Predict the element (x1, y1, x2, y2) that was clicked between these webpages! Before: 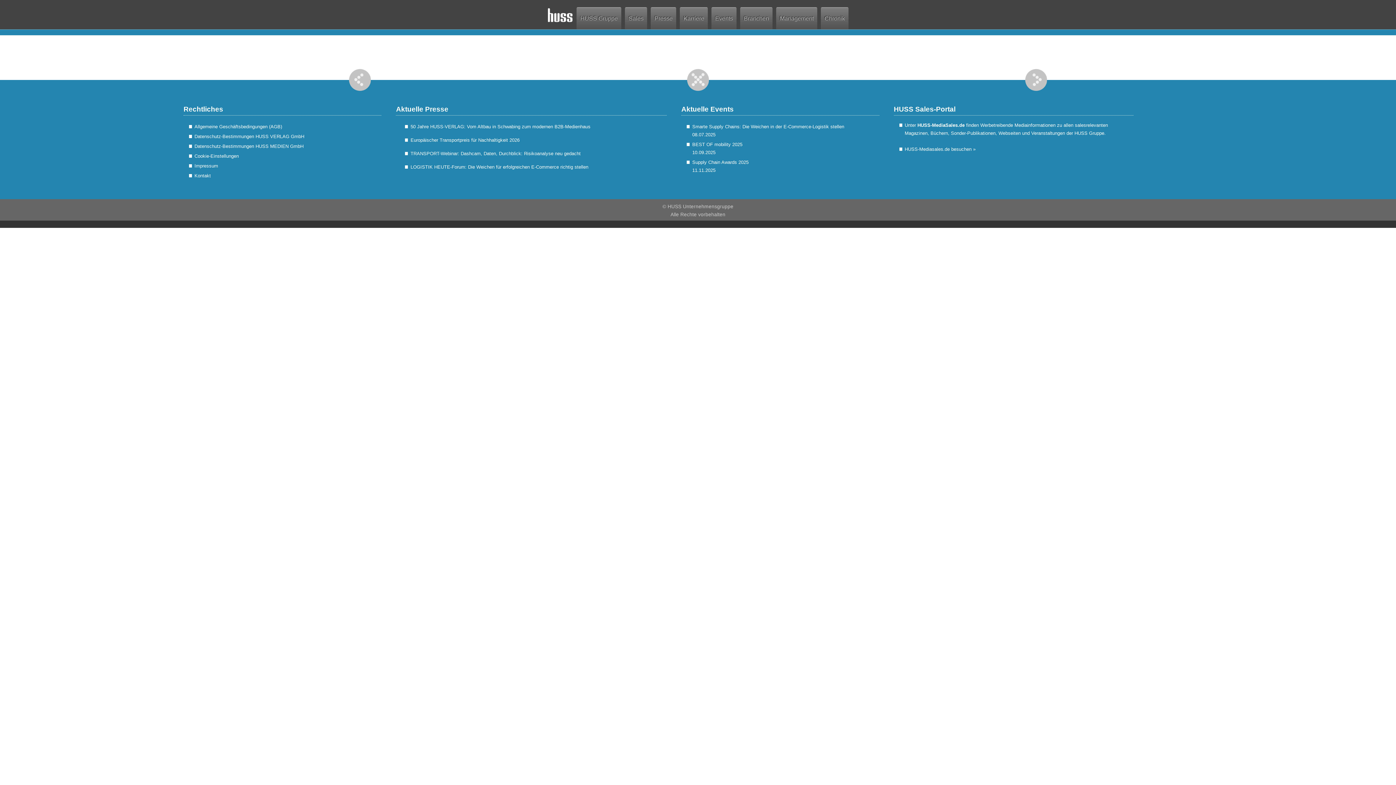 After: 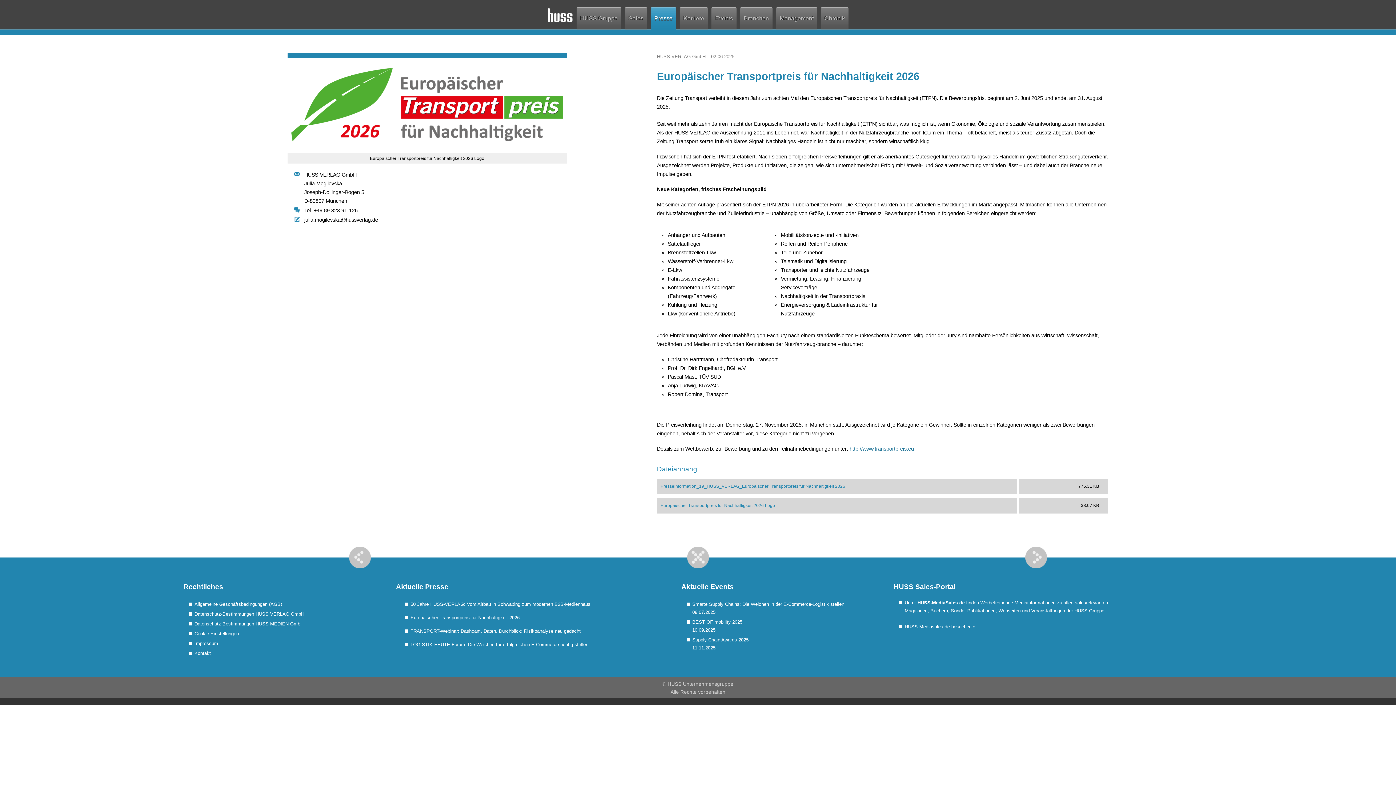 Action: label: Europäischer Transportpreis für Nachhaltigkeit 2026 bbox: (410, 137, 519, 142)